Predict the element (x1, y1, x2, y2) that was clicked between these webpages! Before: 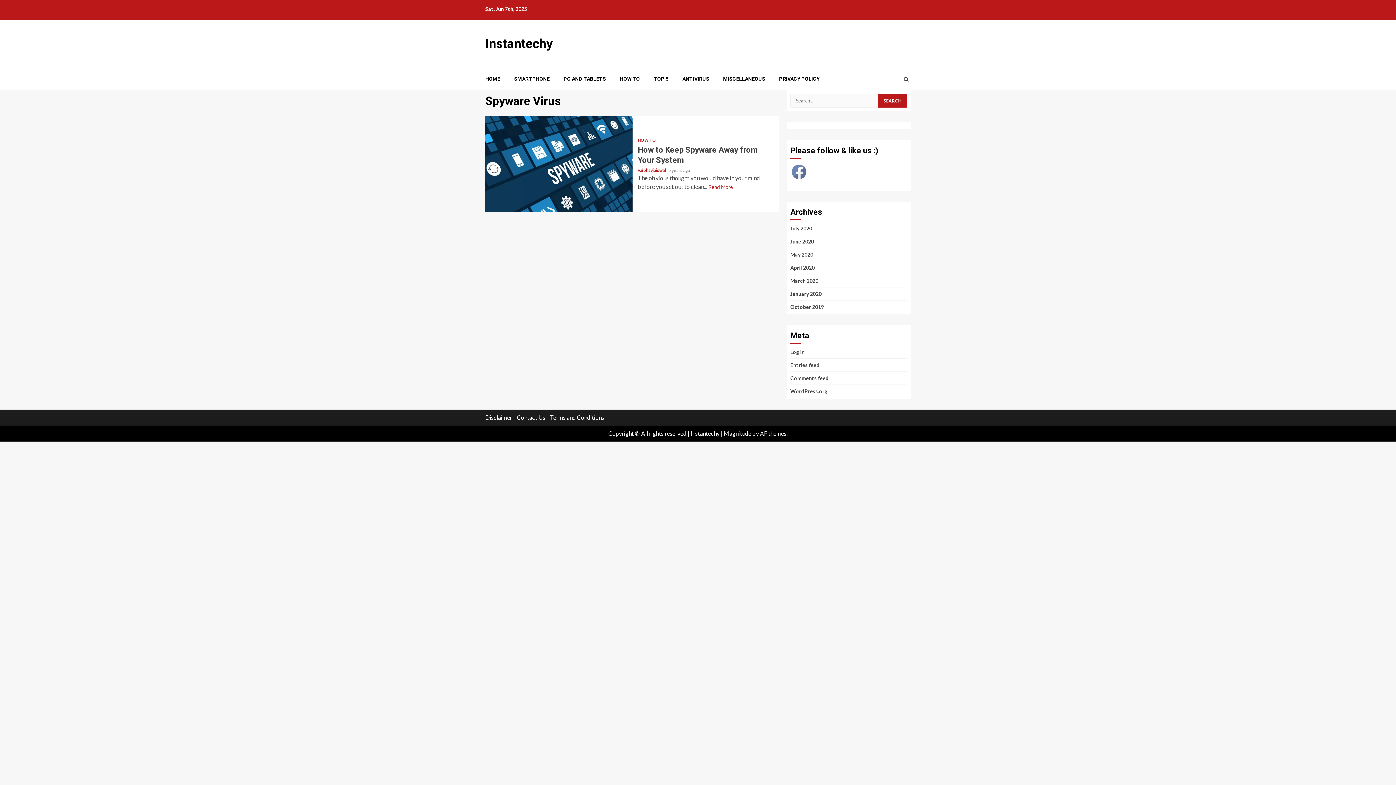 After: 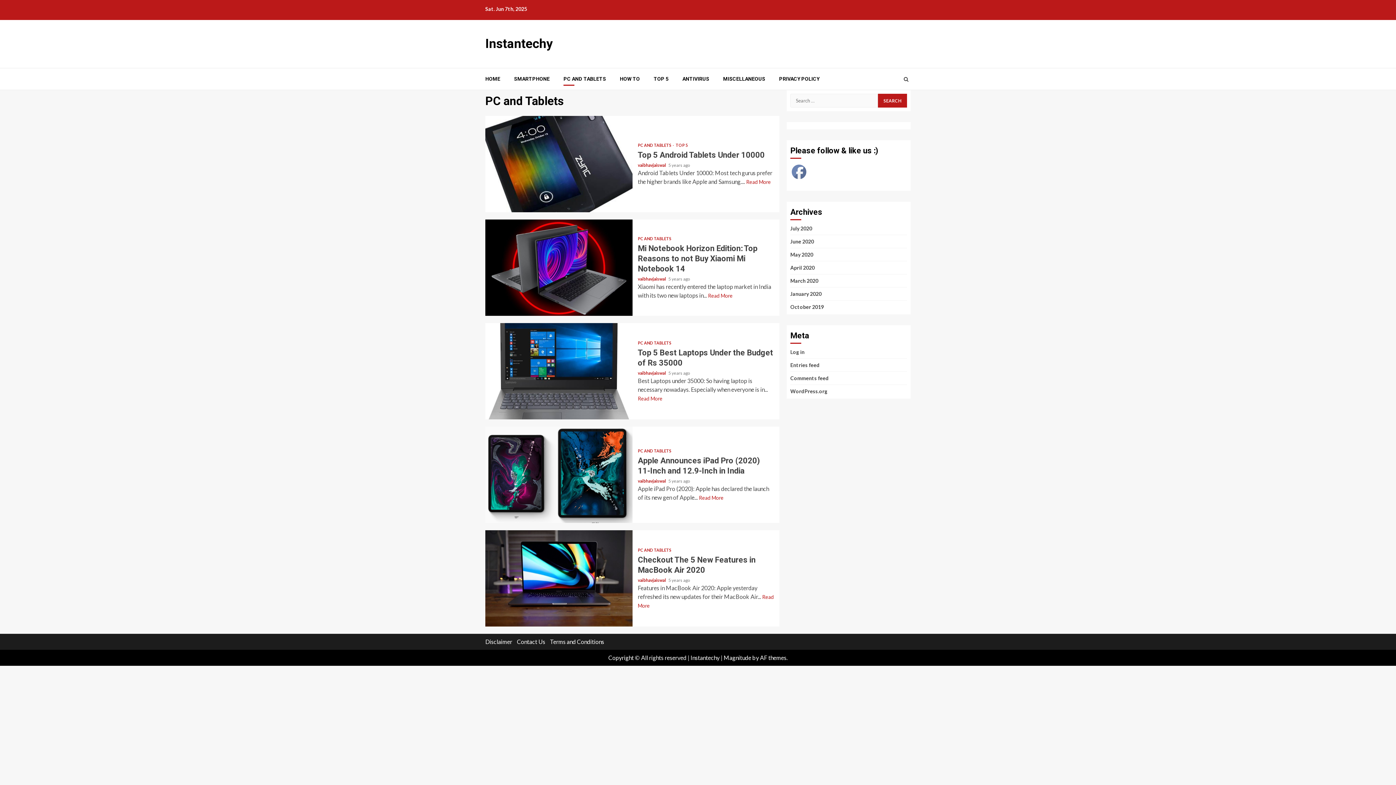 Action: bbox: (563, 75, 606, 82) label: PC AND TABLETS